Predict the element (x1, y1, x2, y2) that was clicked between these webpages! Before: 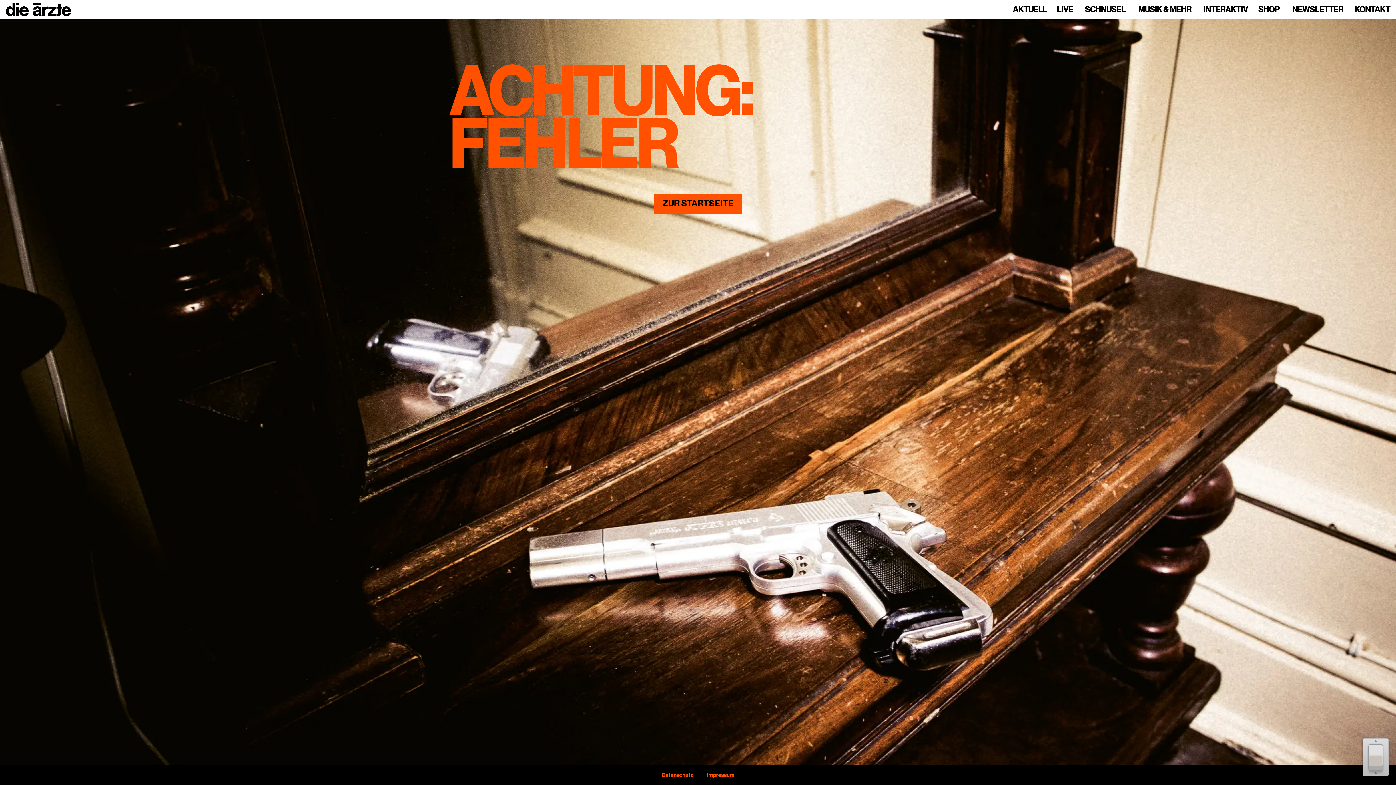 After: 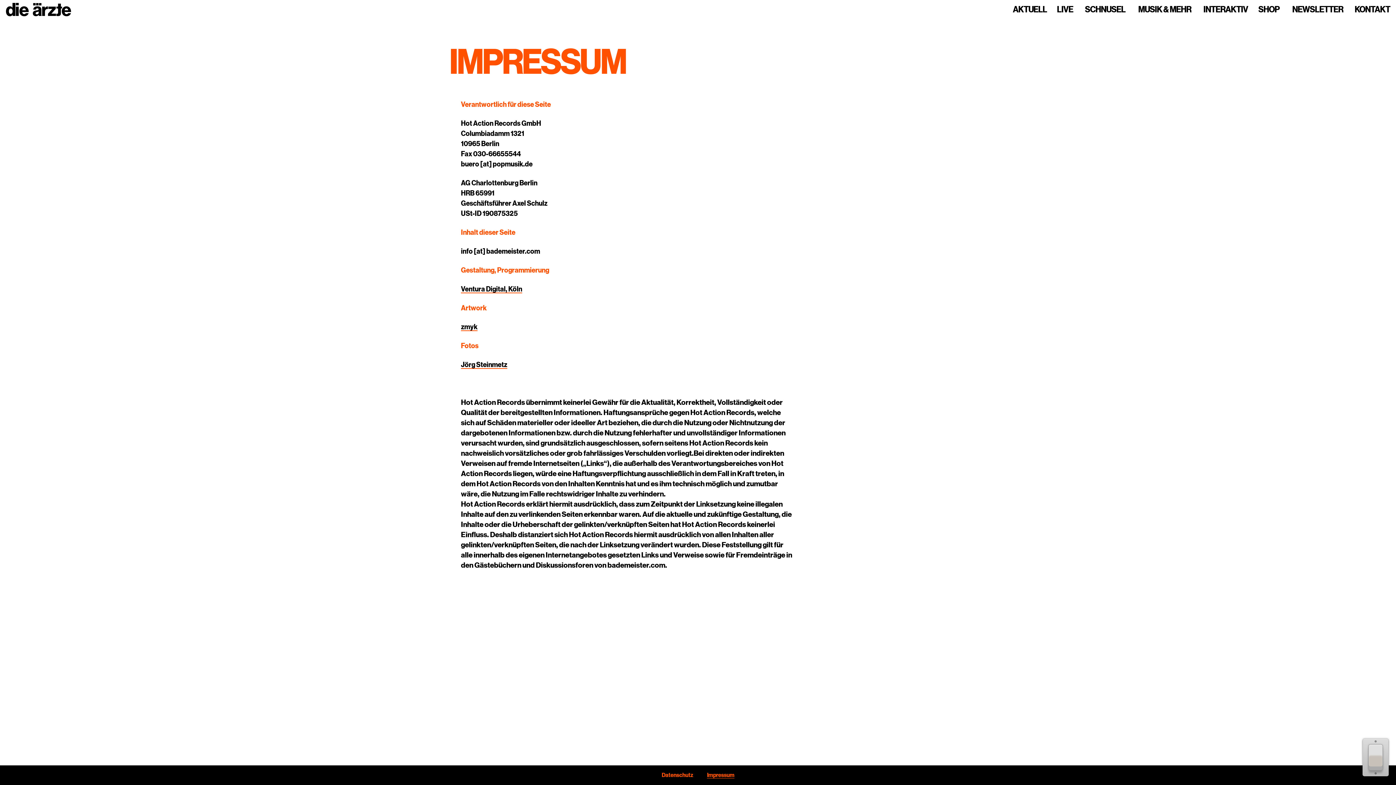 Action: label: Impressum bbox: (707, 772, 734, 778)